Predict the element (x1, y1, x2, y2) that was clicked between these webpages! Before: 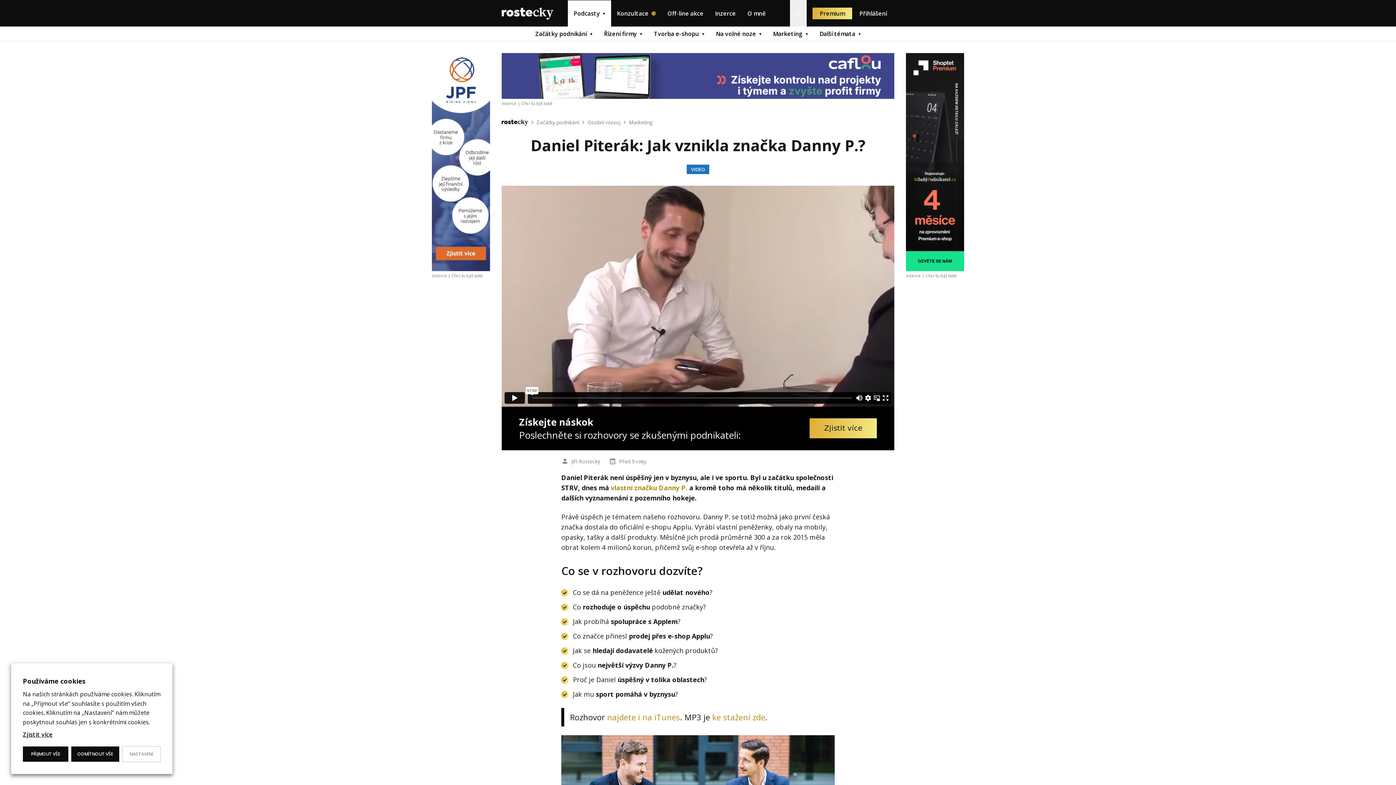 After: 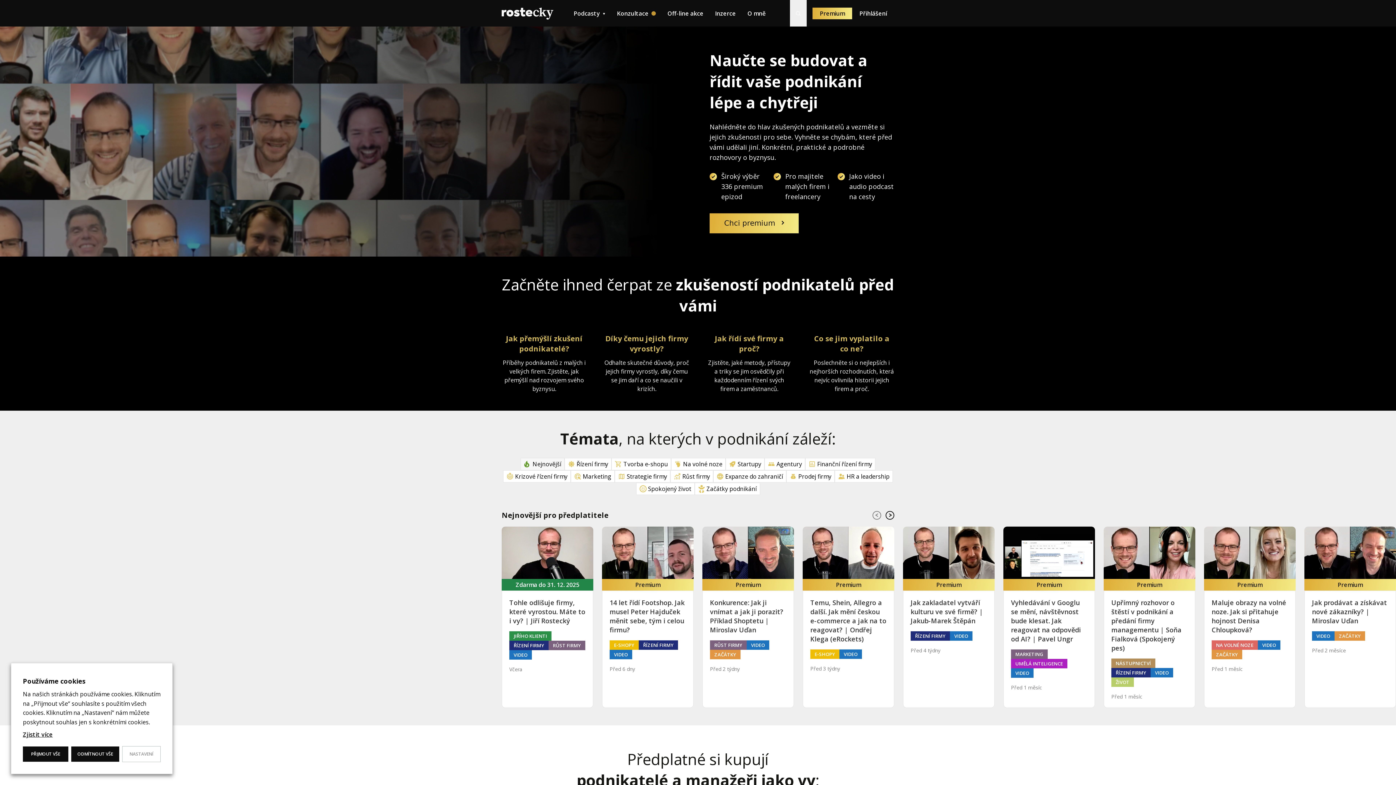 Action: label: Zjistit více bbox: (809, 418, 877, 438)